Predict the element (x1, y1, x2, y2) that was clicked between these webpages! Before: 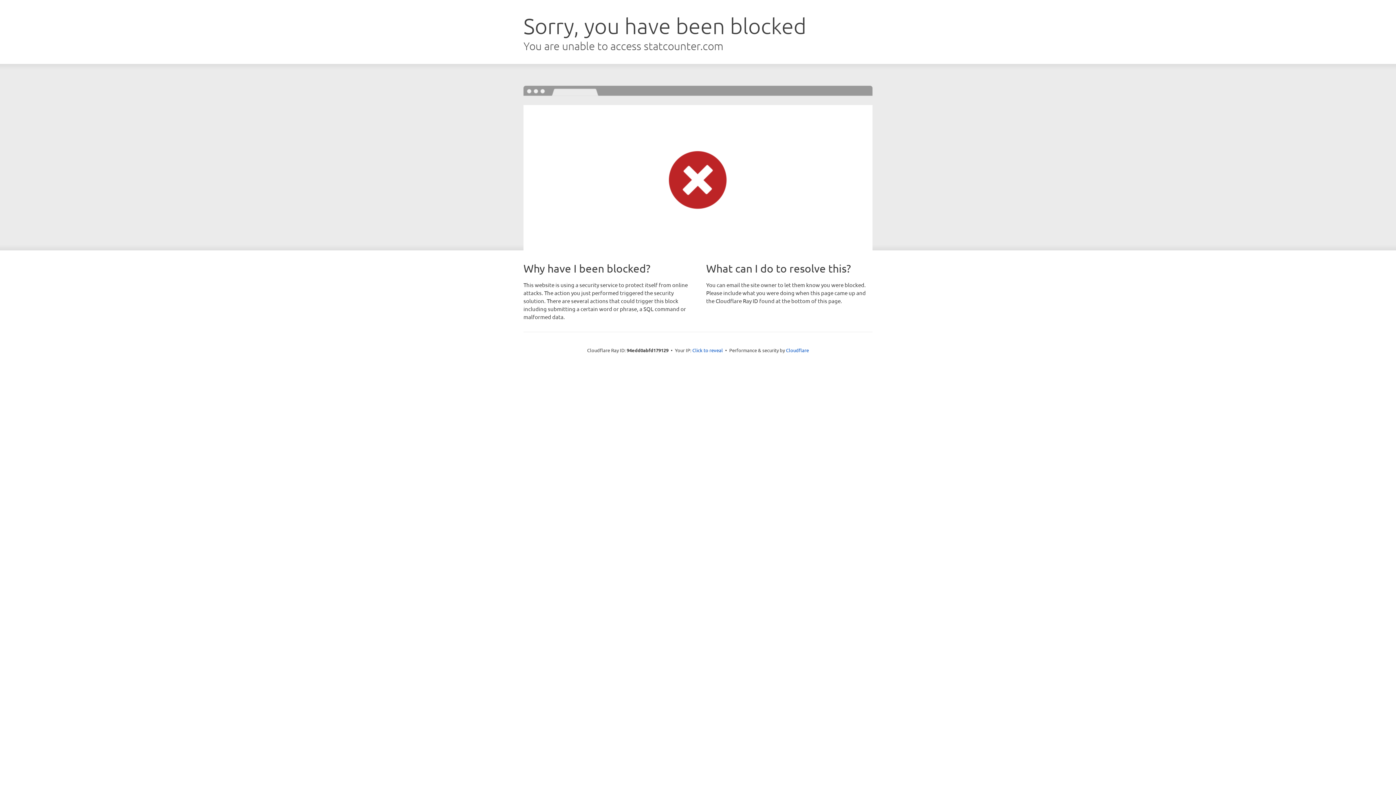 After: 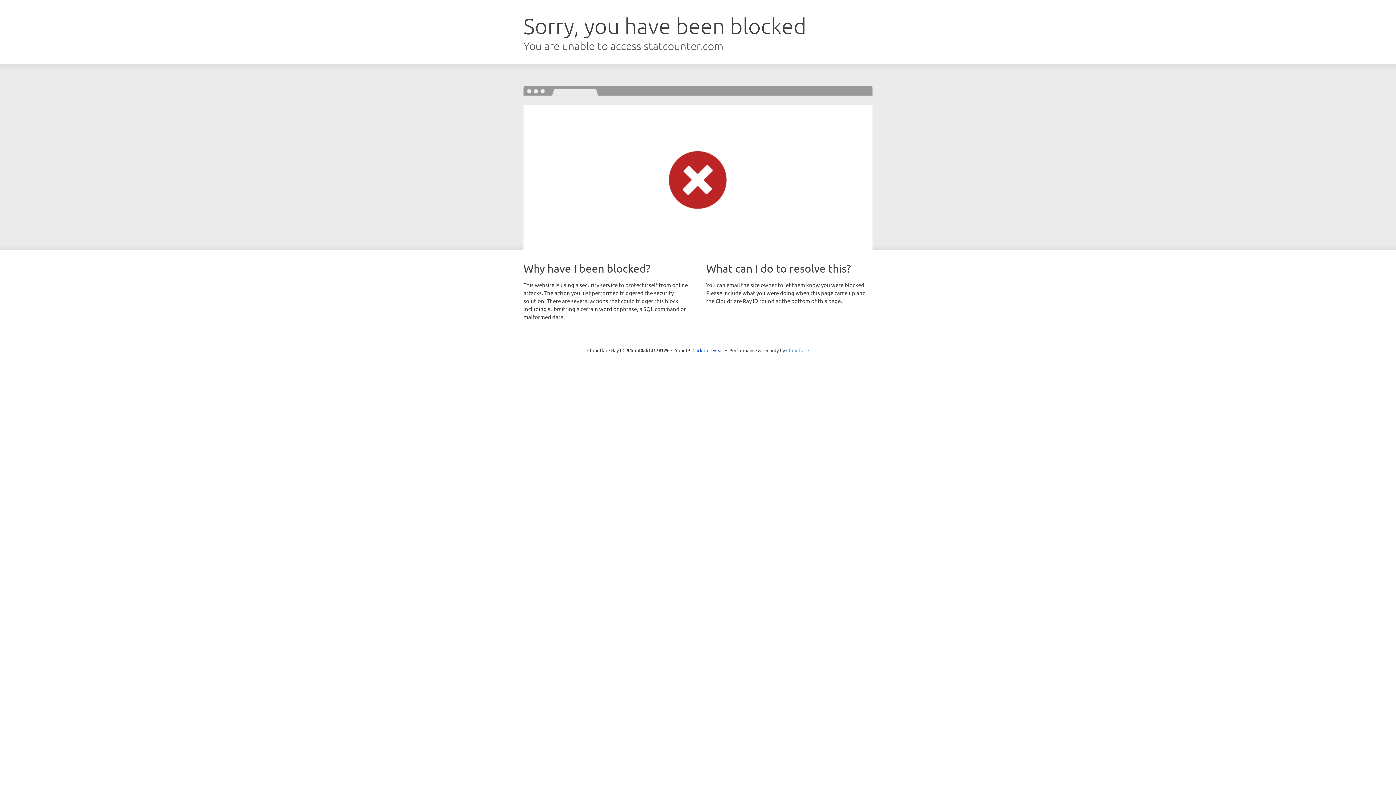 Action: label: Cloudflare bbox: (786, 347, 809, 353)